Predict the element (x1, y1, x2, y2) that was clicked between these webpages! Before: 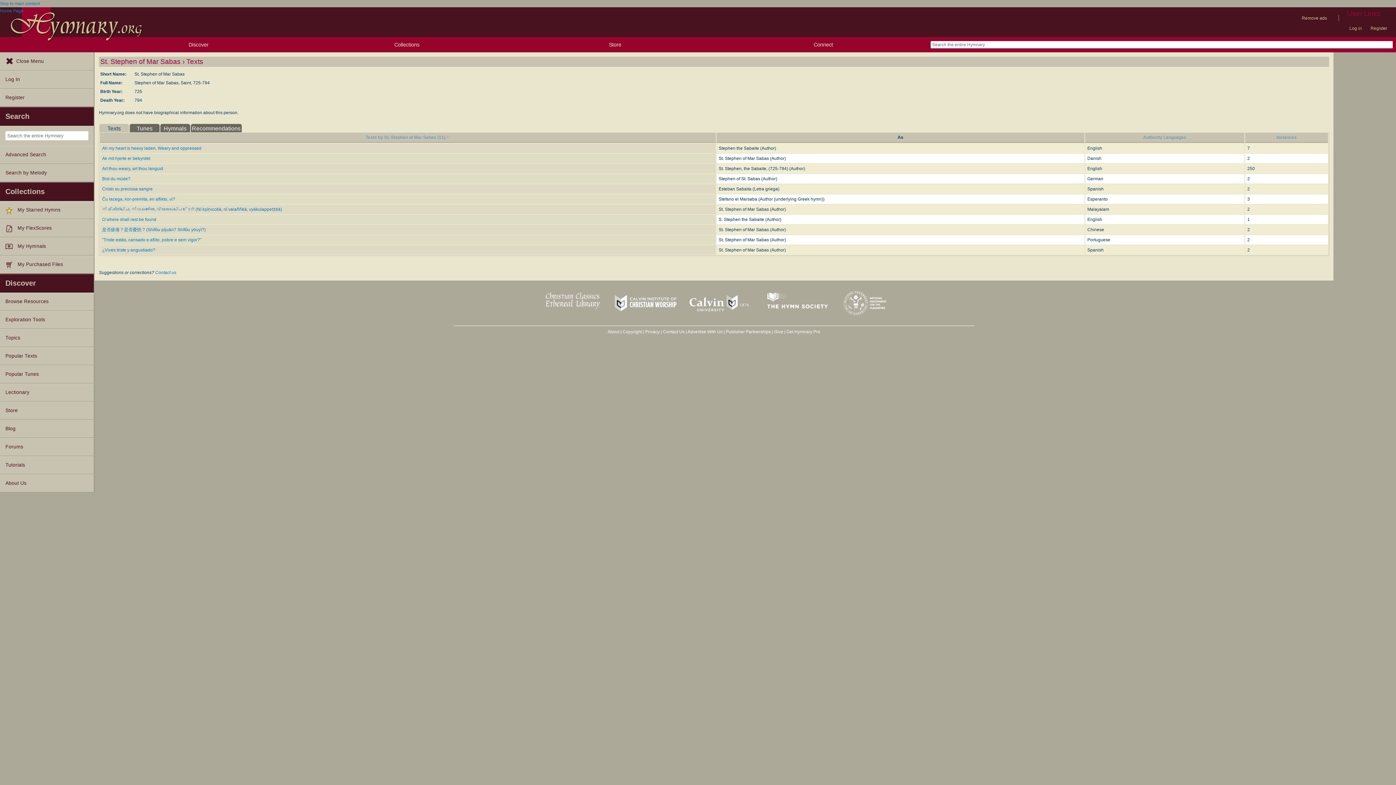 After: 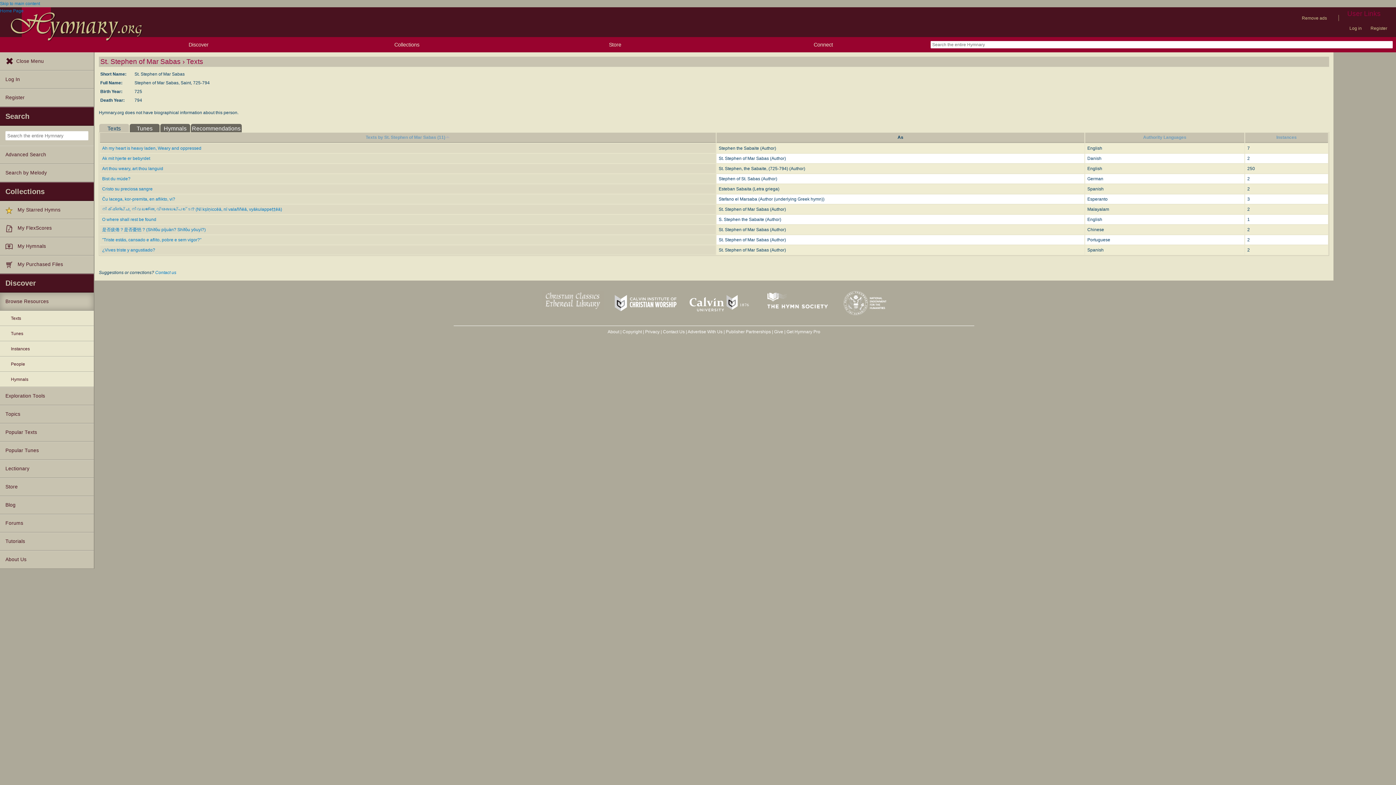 Action: bbox: (0, 292, 93, 311) label: Browse Resources